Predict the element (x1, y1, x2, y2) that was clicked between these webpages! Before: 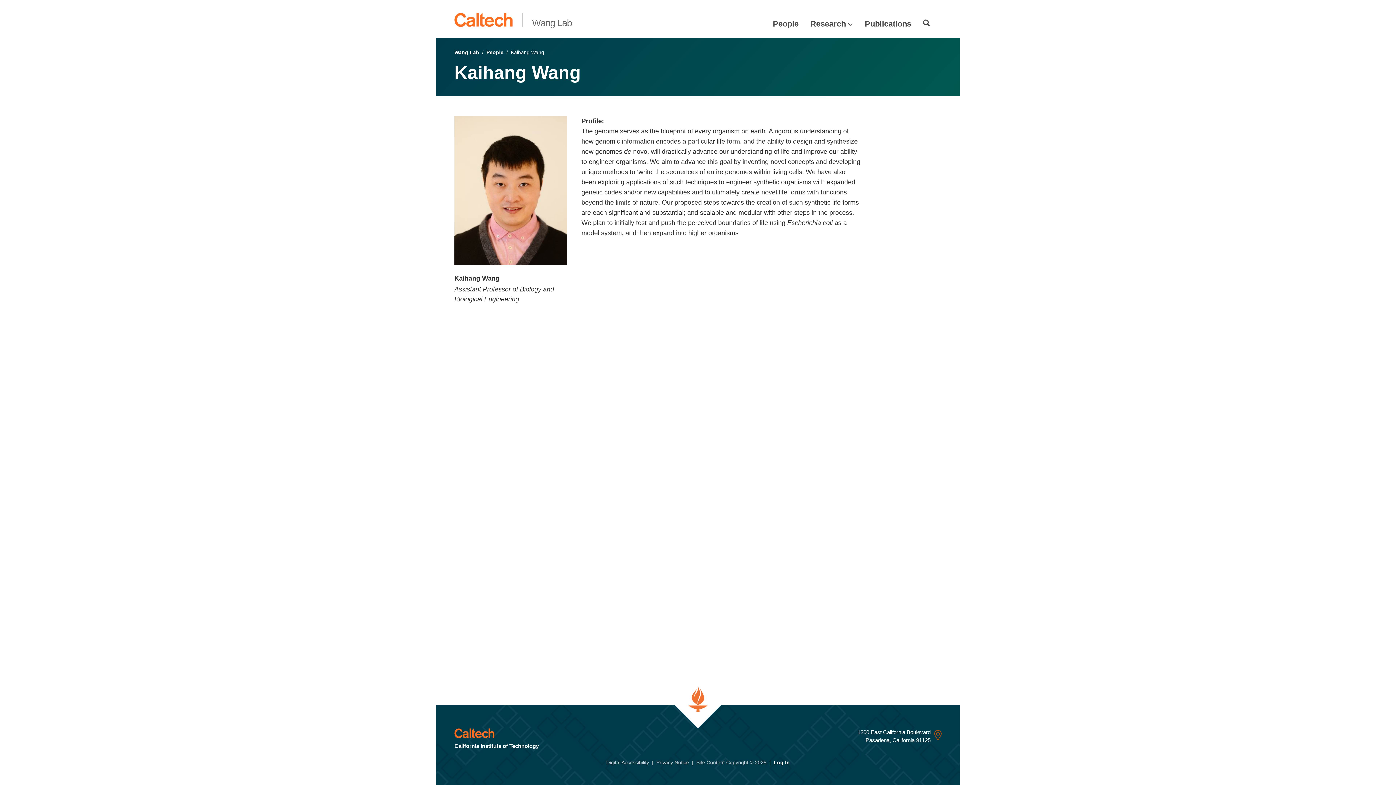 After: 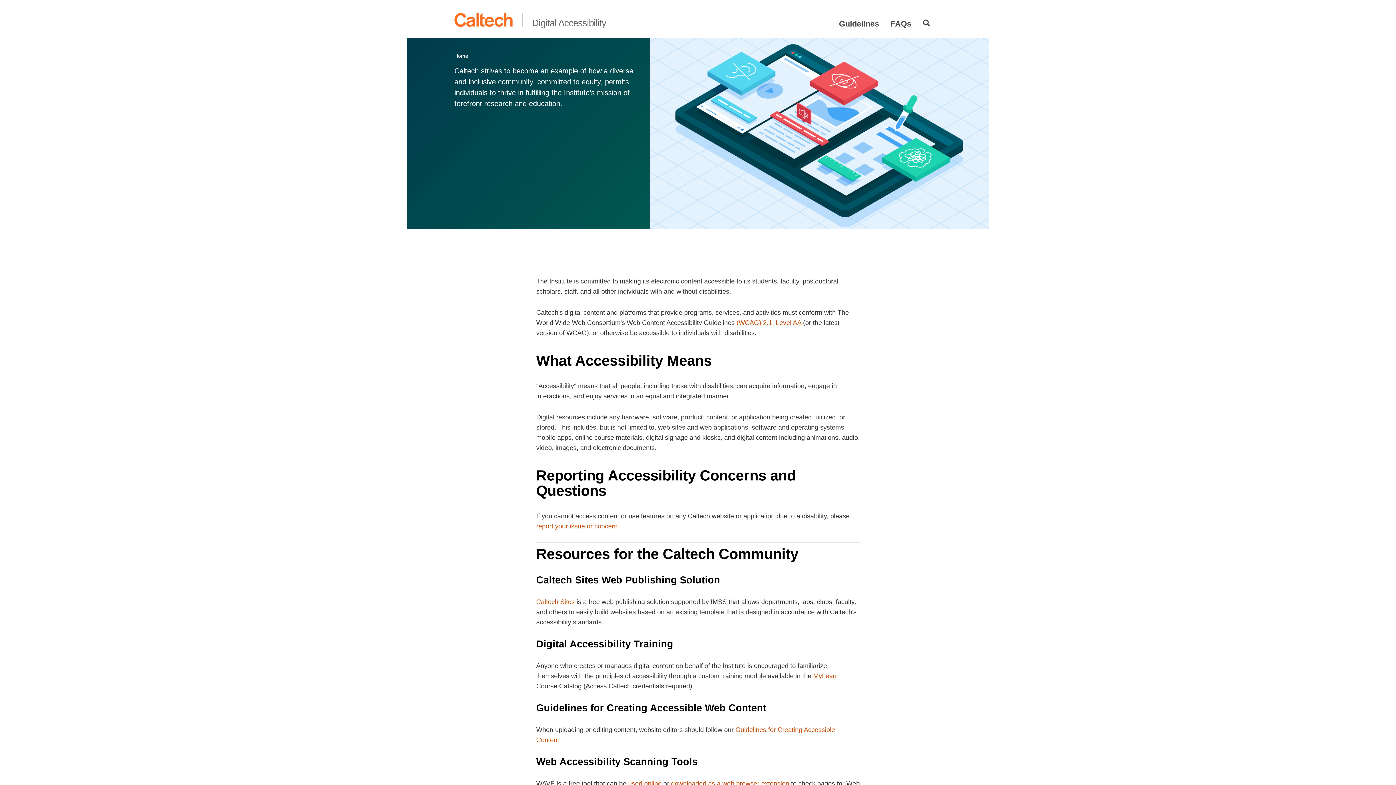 Action: bbox: (606, 757, 649, 768) label: Digital Accessibility